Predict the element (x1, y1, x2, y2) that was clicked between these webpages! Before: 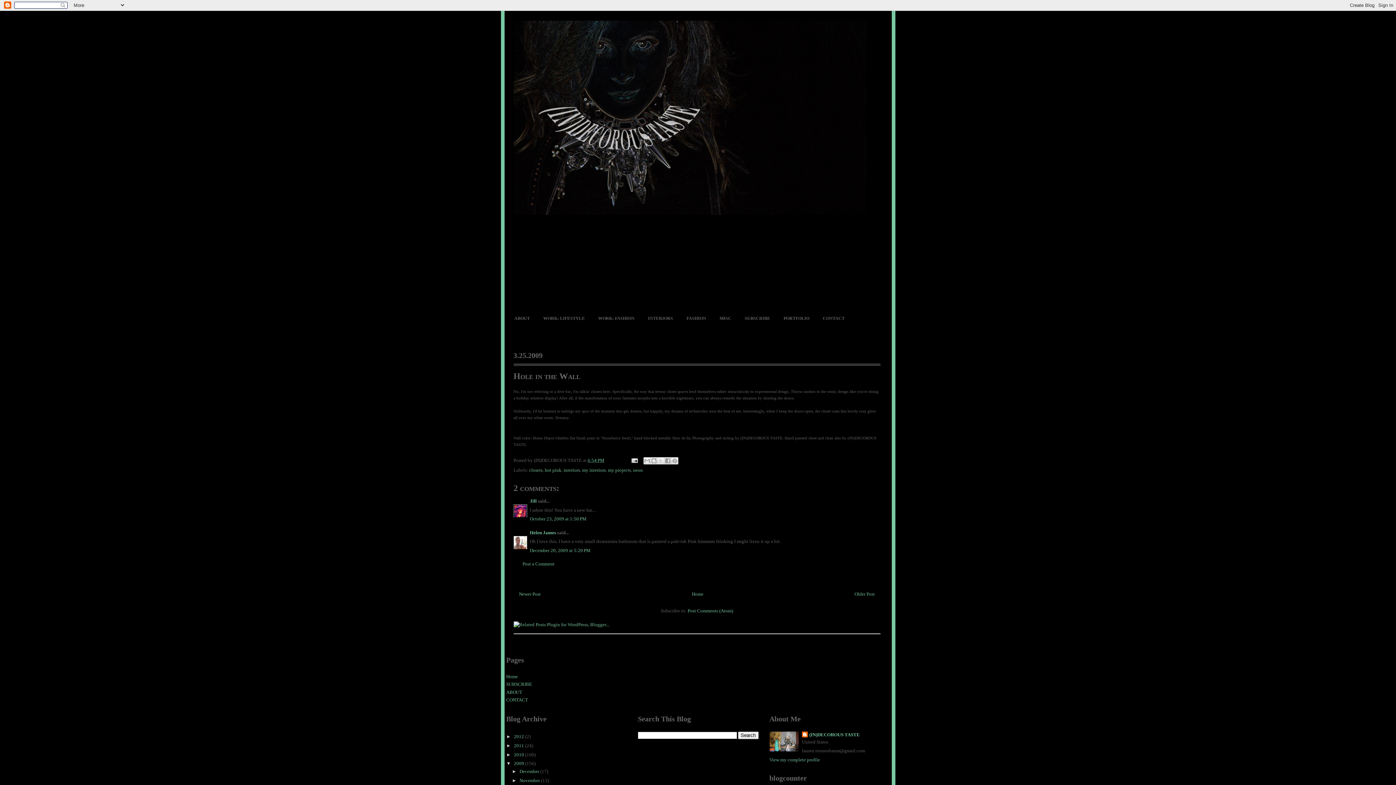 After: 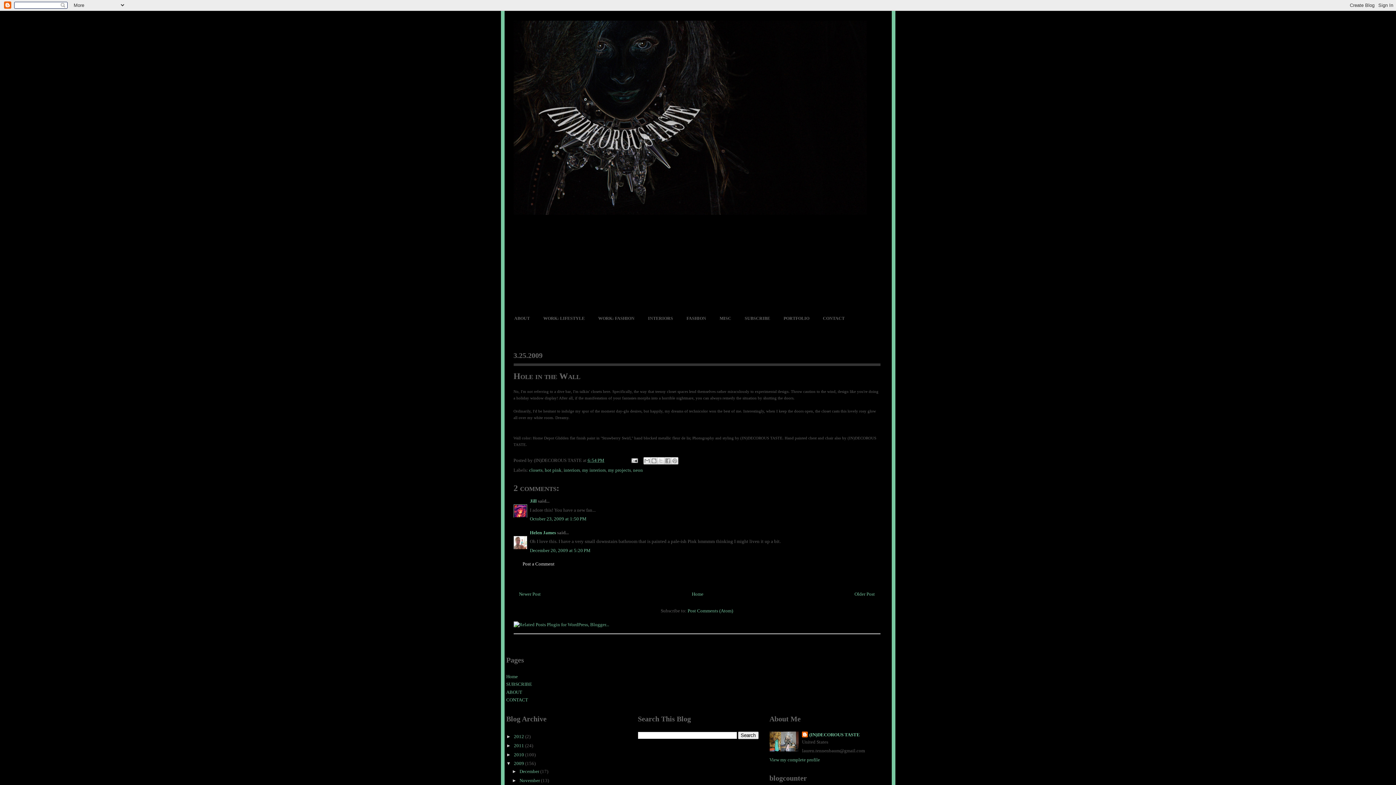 Action: bbox: (522, 561, 554, 566) label: Post a Comment